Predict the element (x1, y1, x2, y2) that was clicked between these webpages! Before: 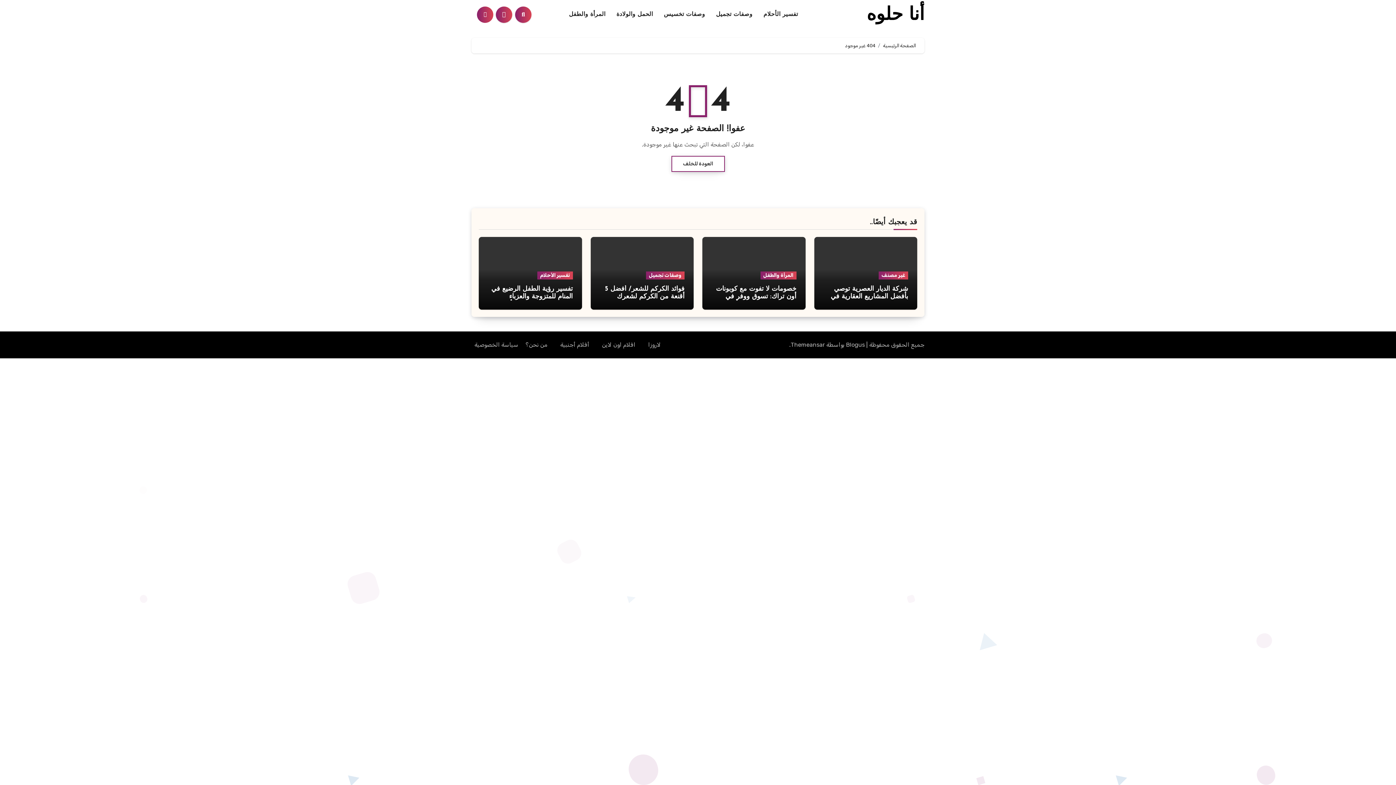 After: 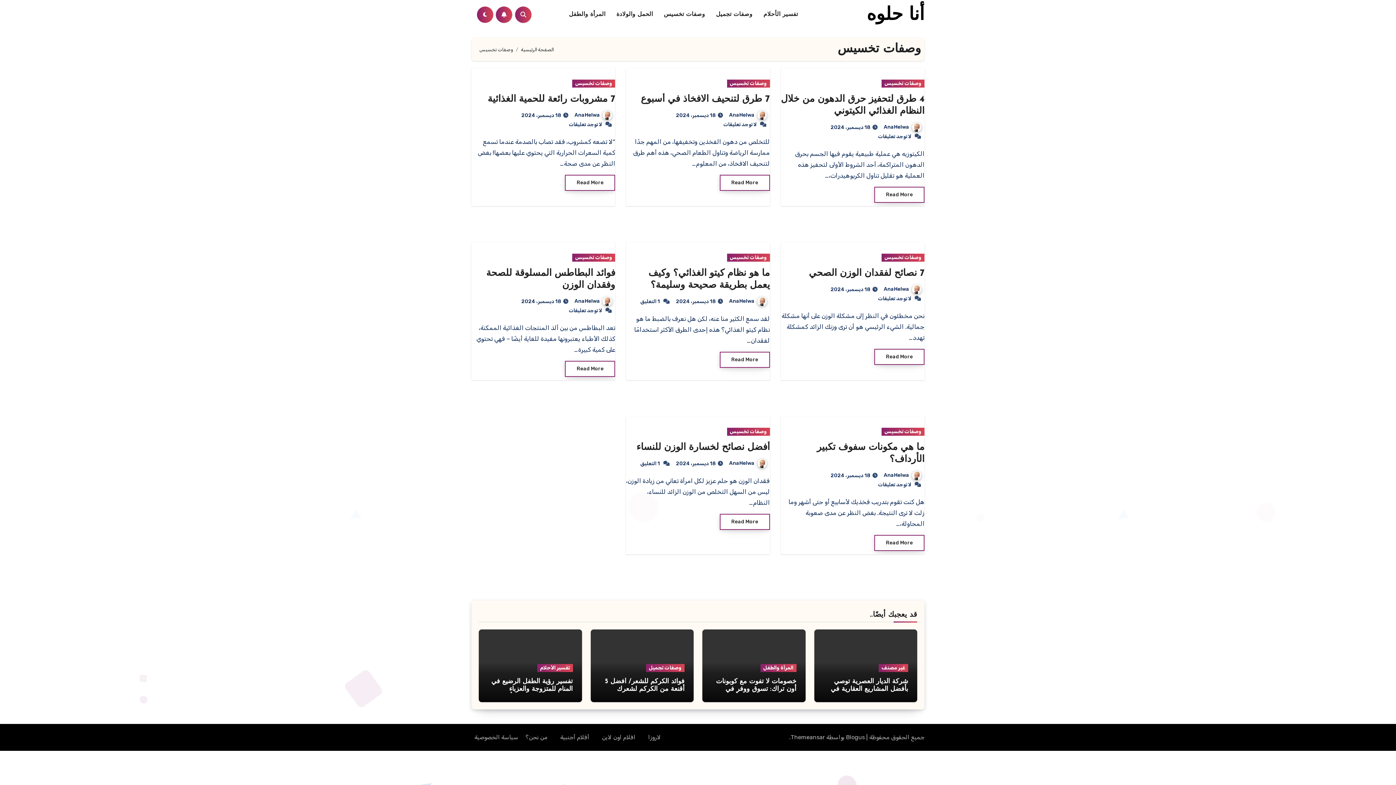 Action: bbox: (658, 5, 710, 23) label: وصفات تخسيس